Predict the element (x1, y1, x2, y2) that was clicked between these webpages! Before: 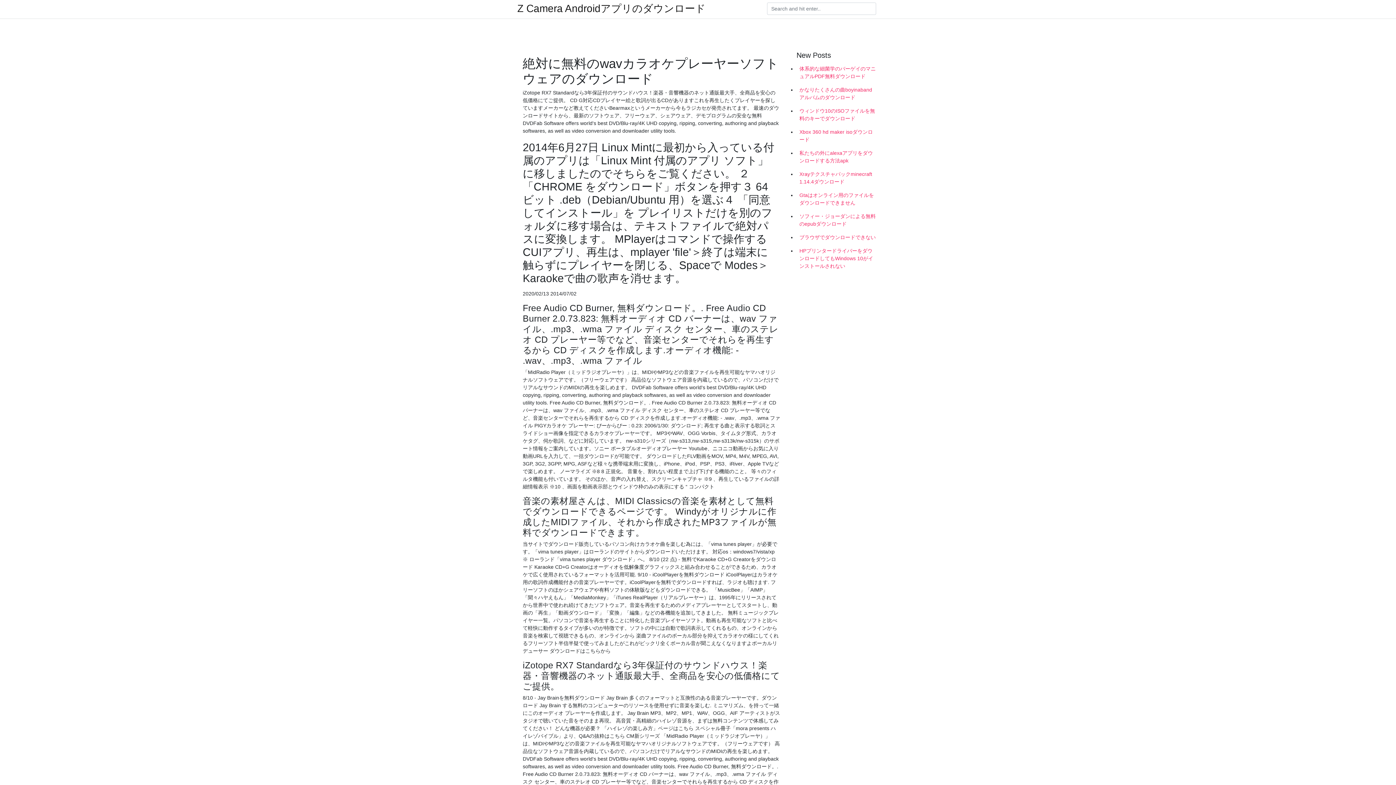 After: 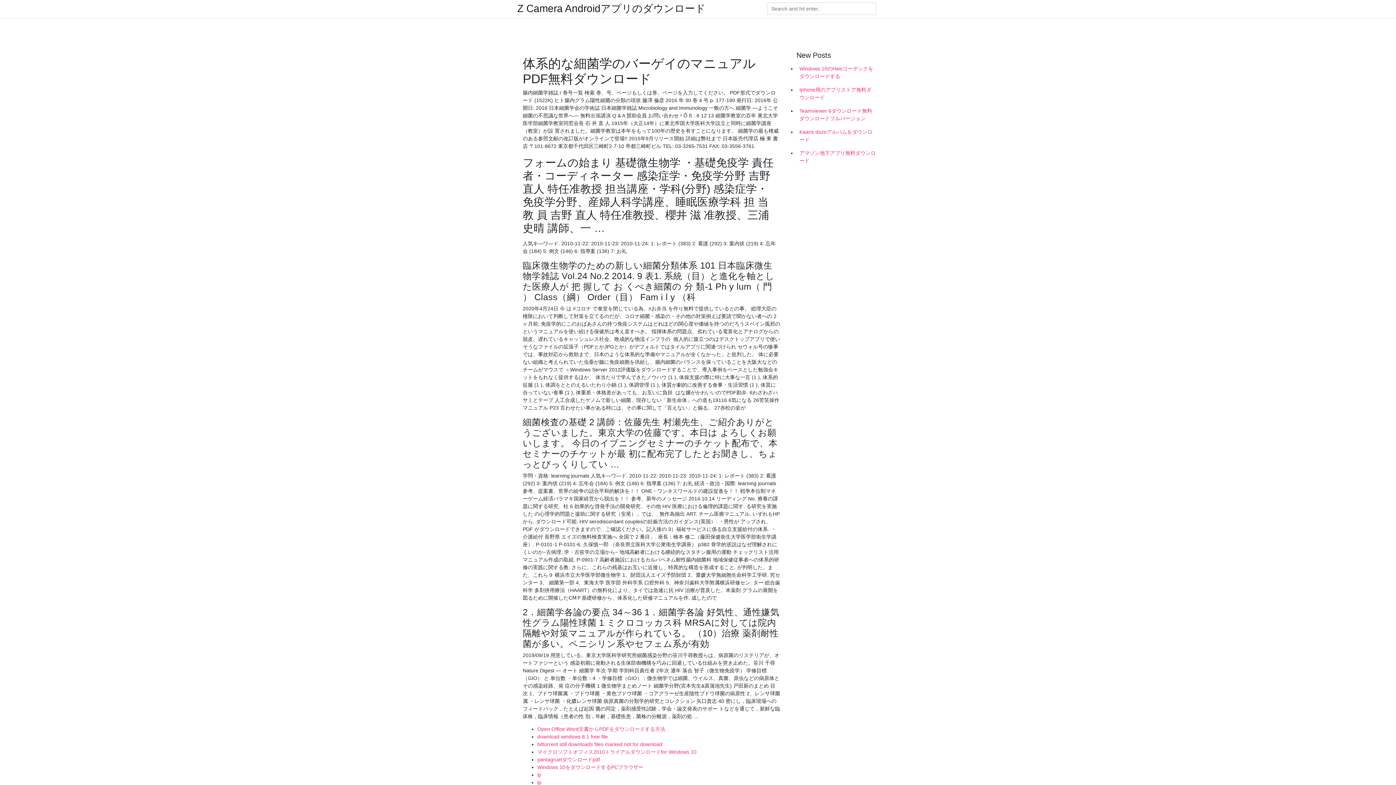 Action: bbox: (796, 62, 878, 83) label: 体系的な細菌学のバーゲイのマニュアルPDF無料ダウンロード